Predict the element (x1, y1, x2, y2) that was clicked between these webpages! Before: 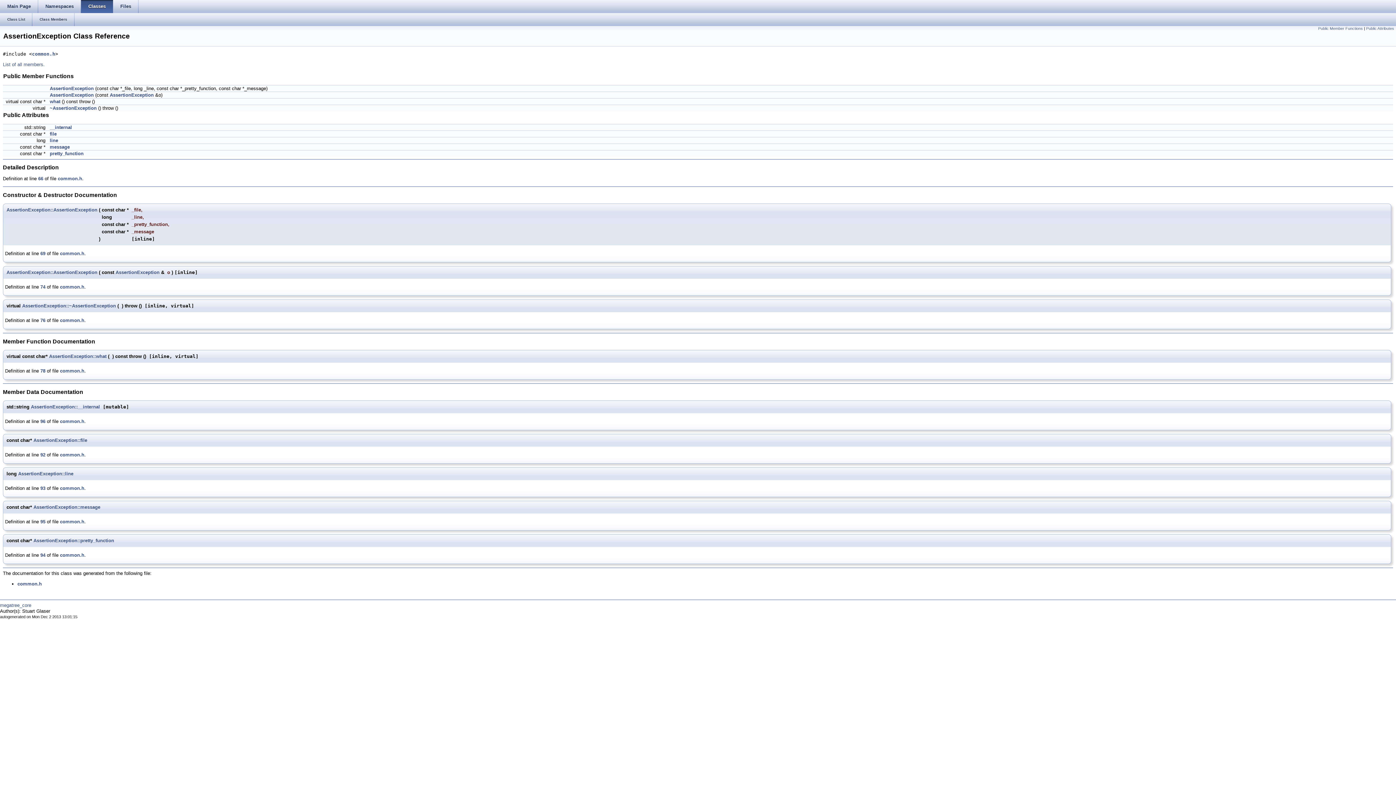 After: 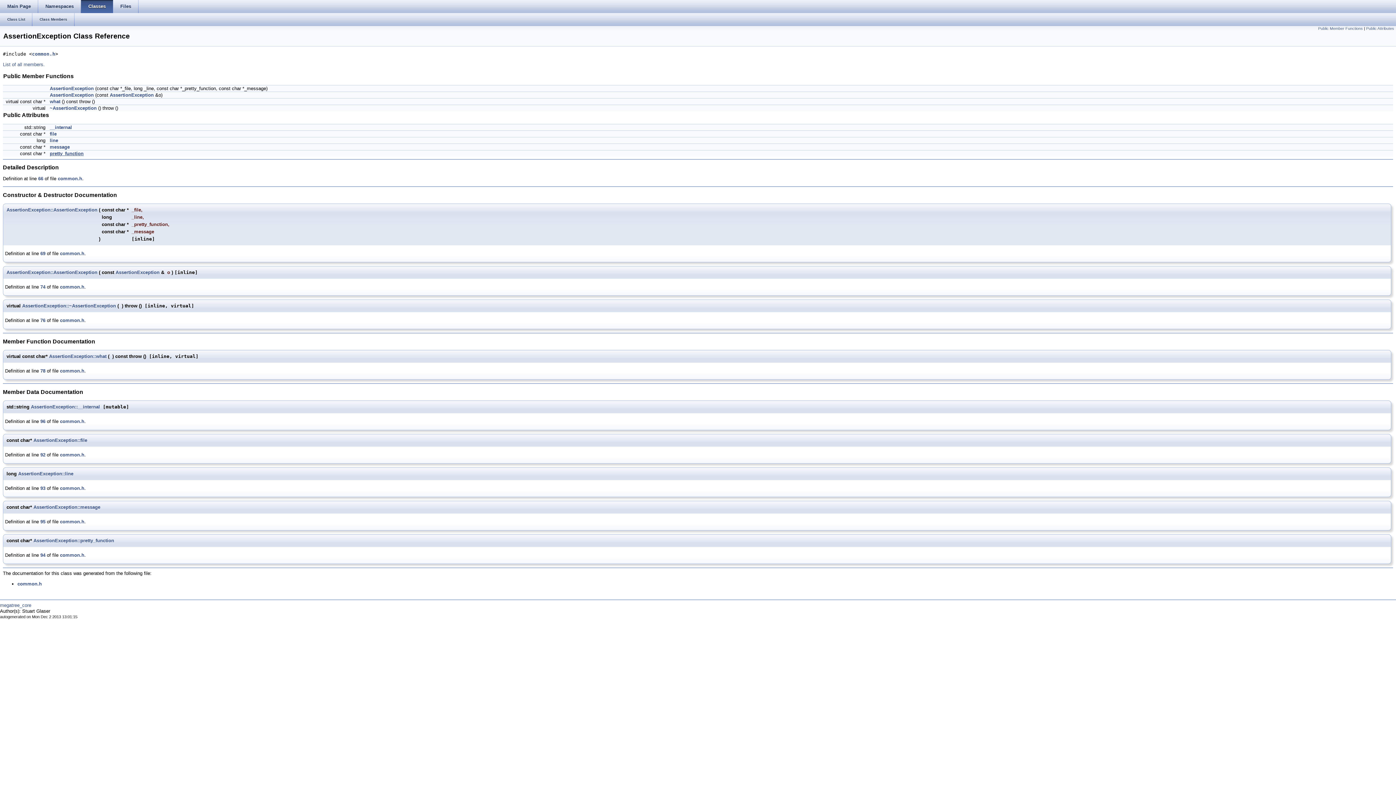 Action: label: pretty_function bbox: (49, 150, 83, 156)